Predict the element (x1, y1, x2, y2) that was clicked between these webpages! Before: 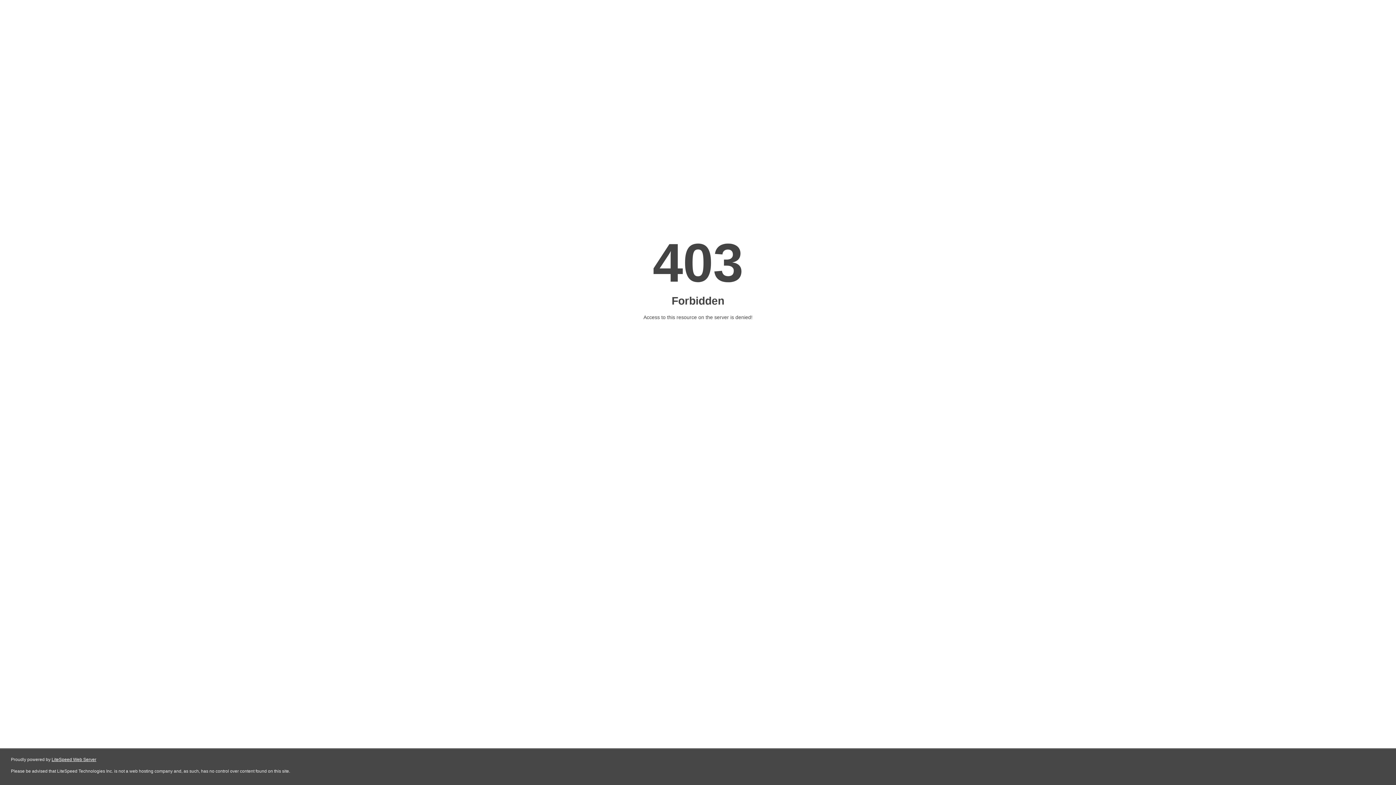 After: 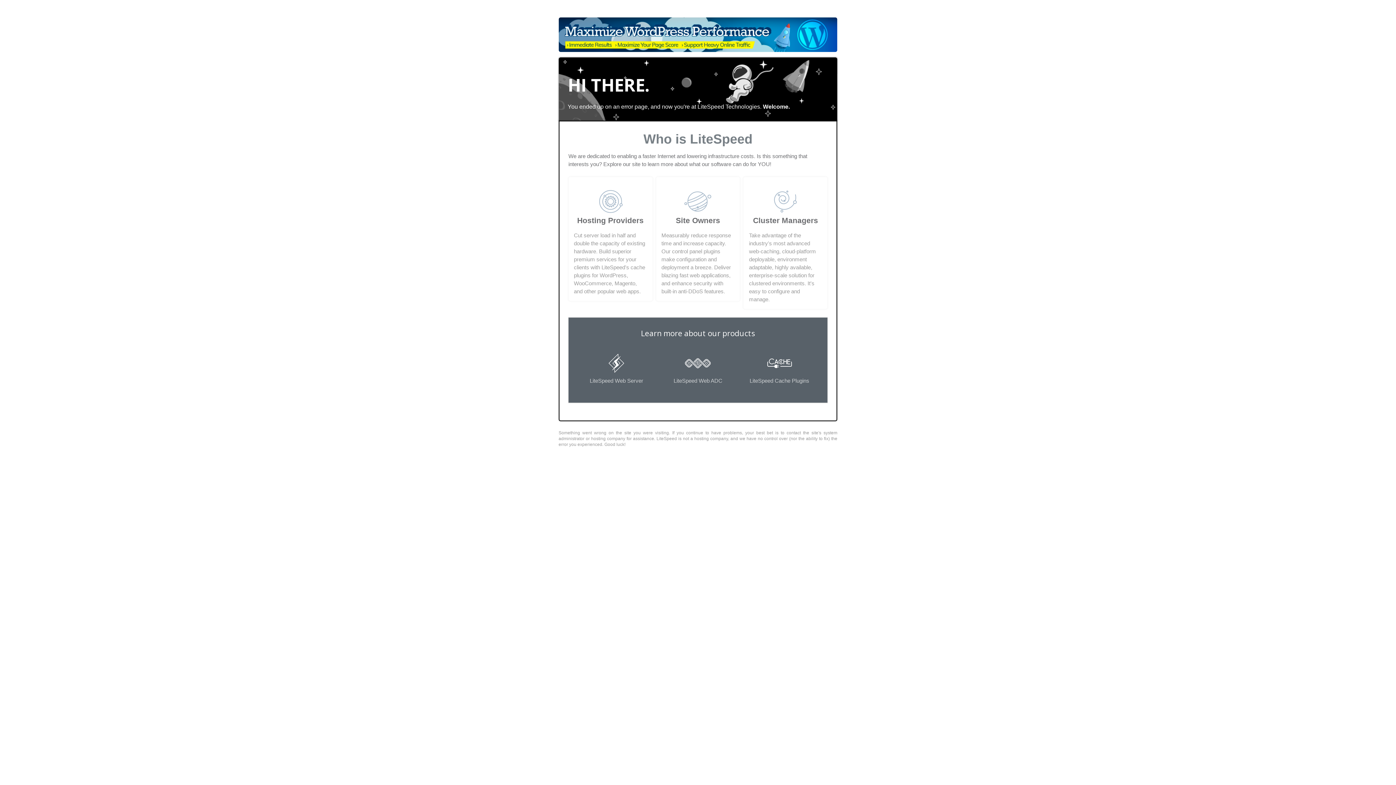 Action: bbox: (51, 757, 96, 762) label: LiteSpeed Web Server